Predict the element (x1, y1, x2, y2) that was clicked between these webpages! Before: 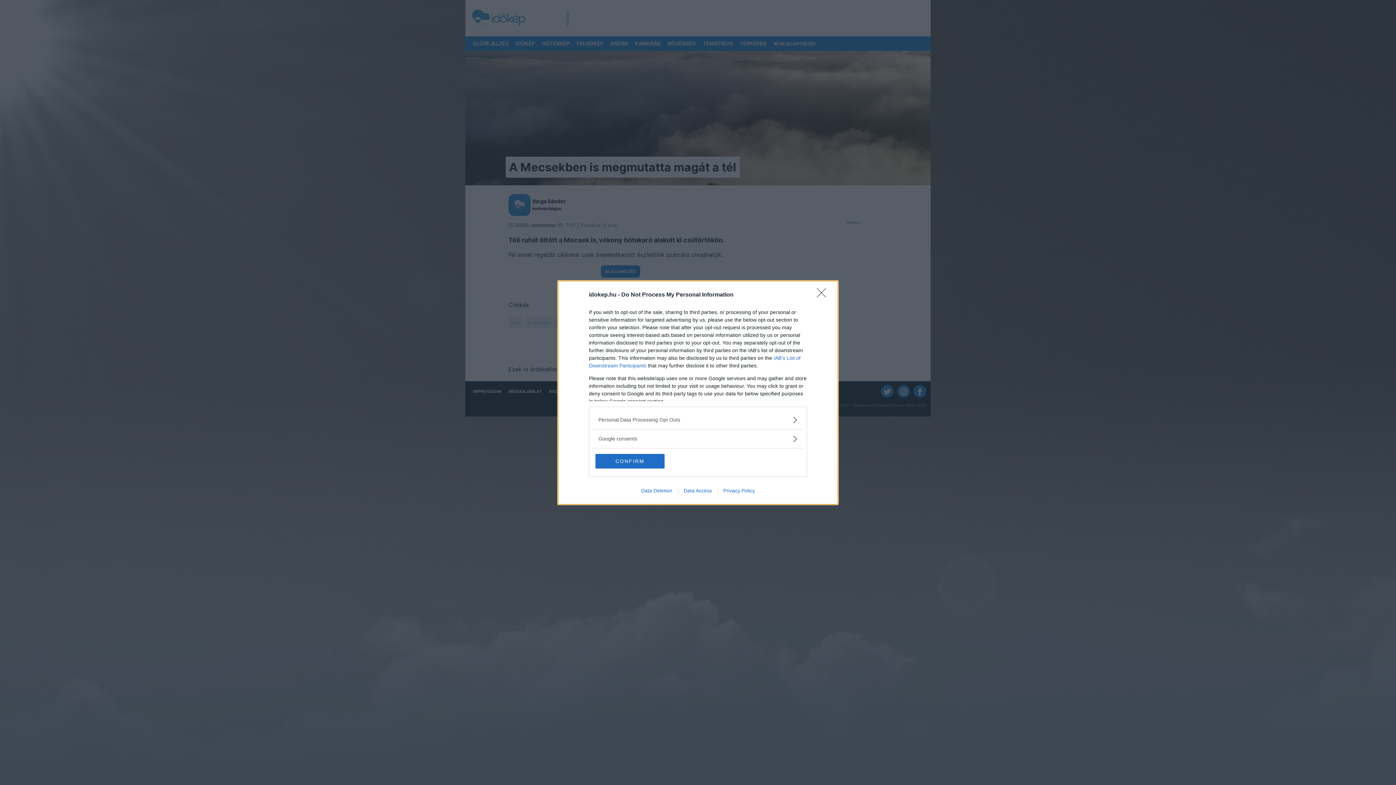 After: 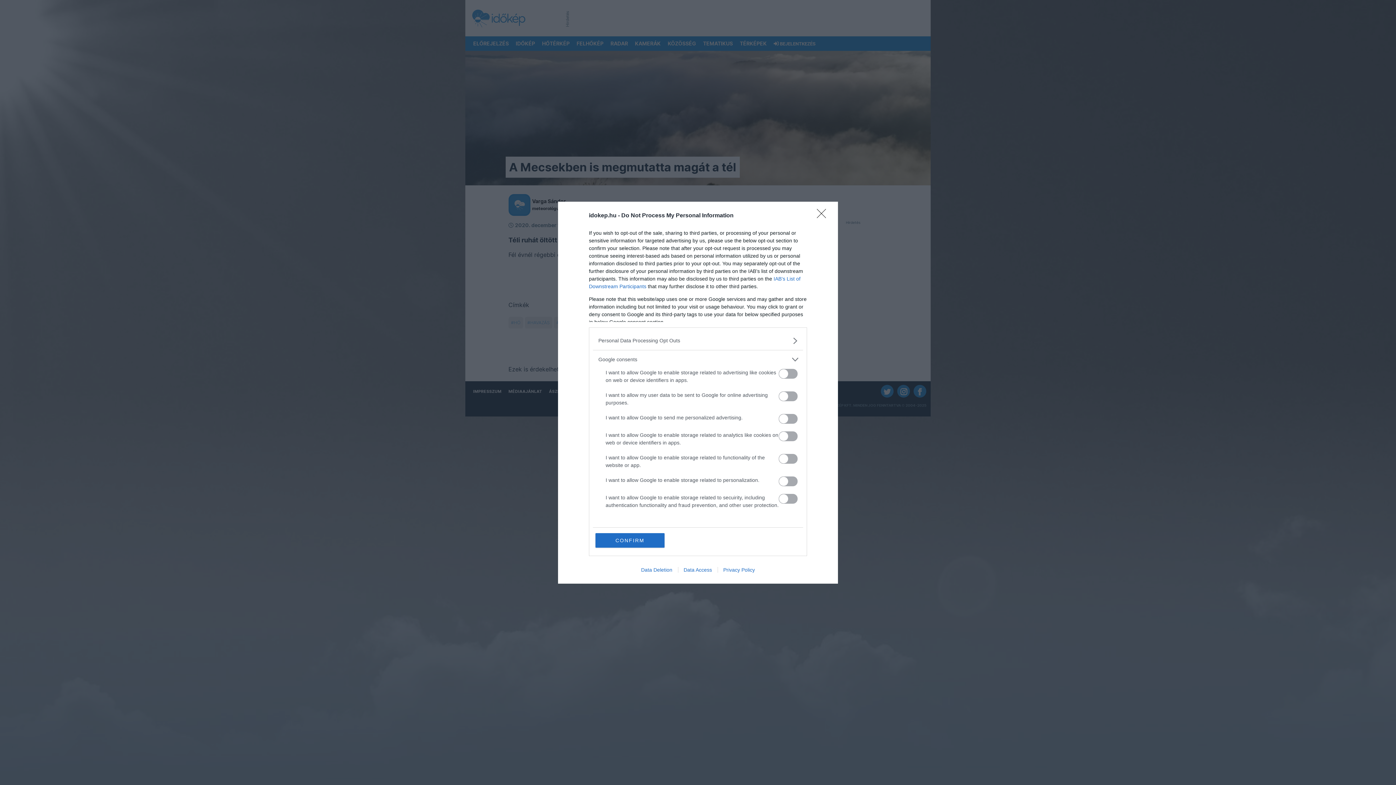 Action: bbox: (598, 435, 797, 442) label: Google consents